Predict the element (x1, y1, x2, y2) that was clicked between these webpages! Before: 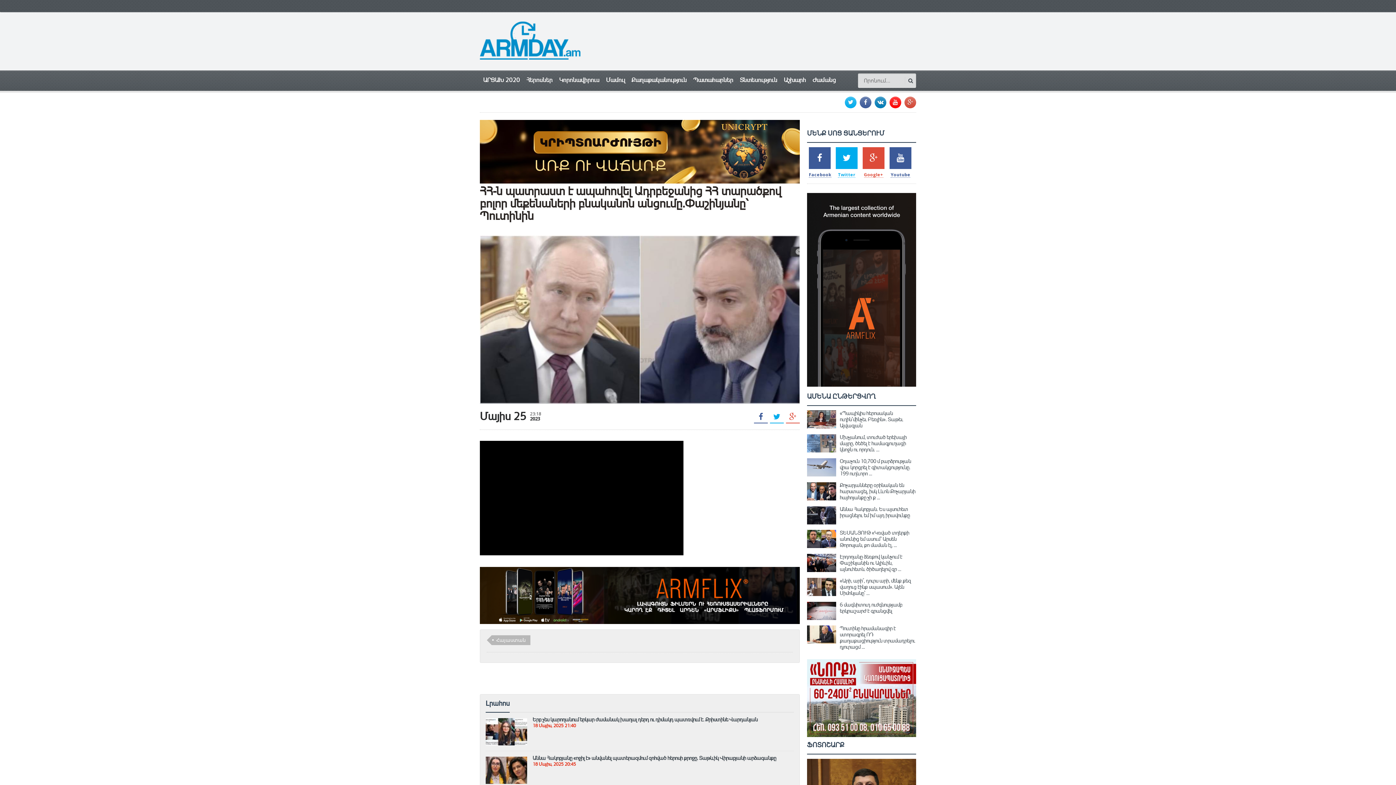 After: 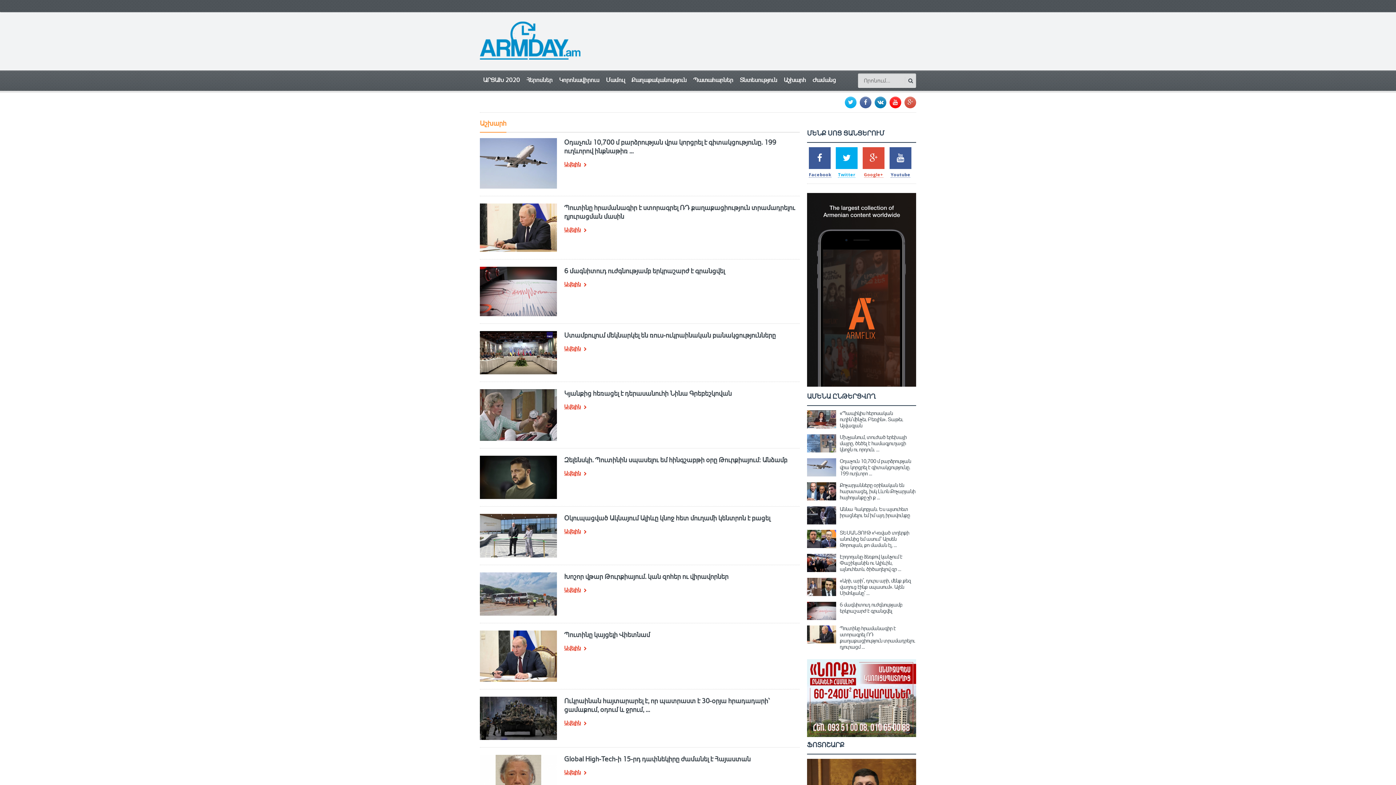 Action: label: Աշխարհ bbox: (780, 70, 809, 90)